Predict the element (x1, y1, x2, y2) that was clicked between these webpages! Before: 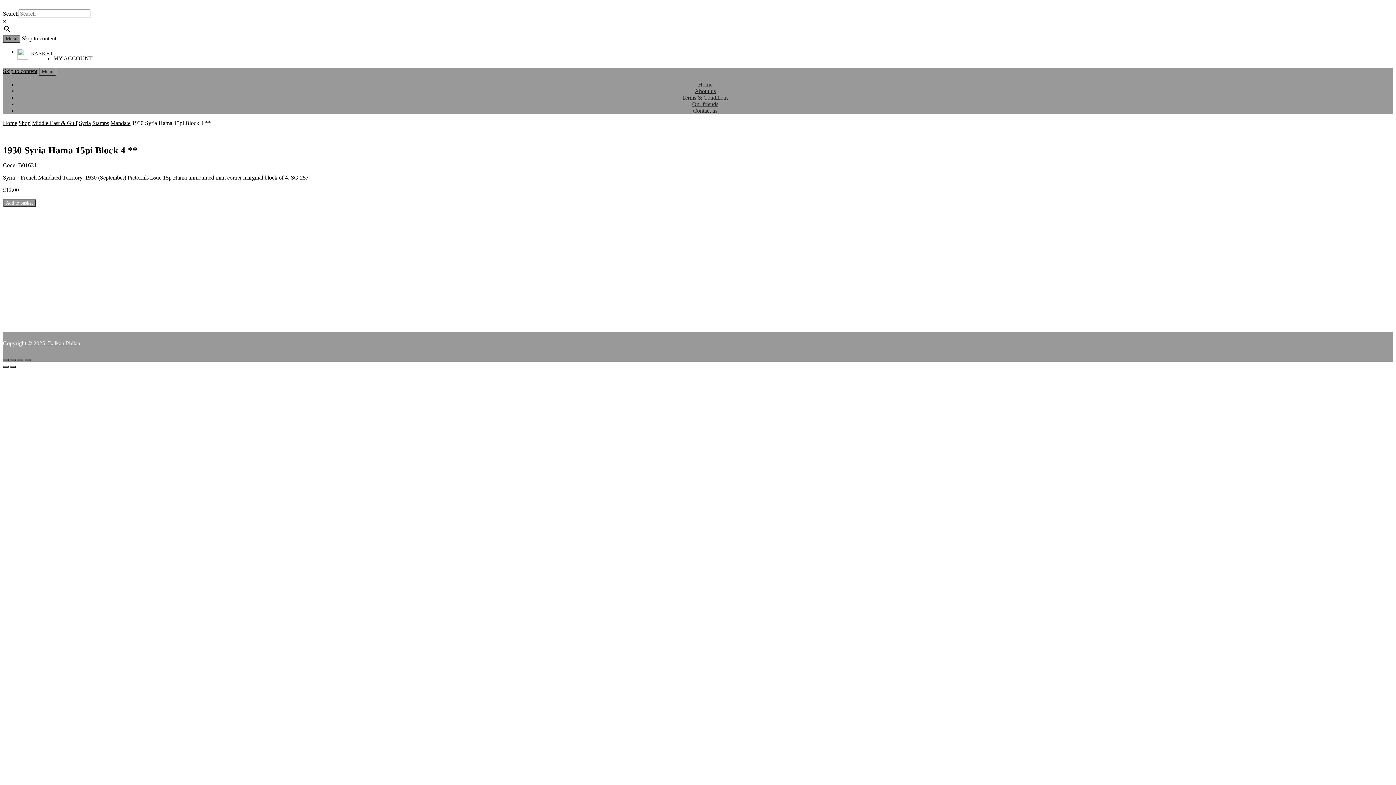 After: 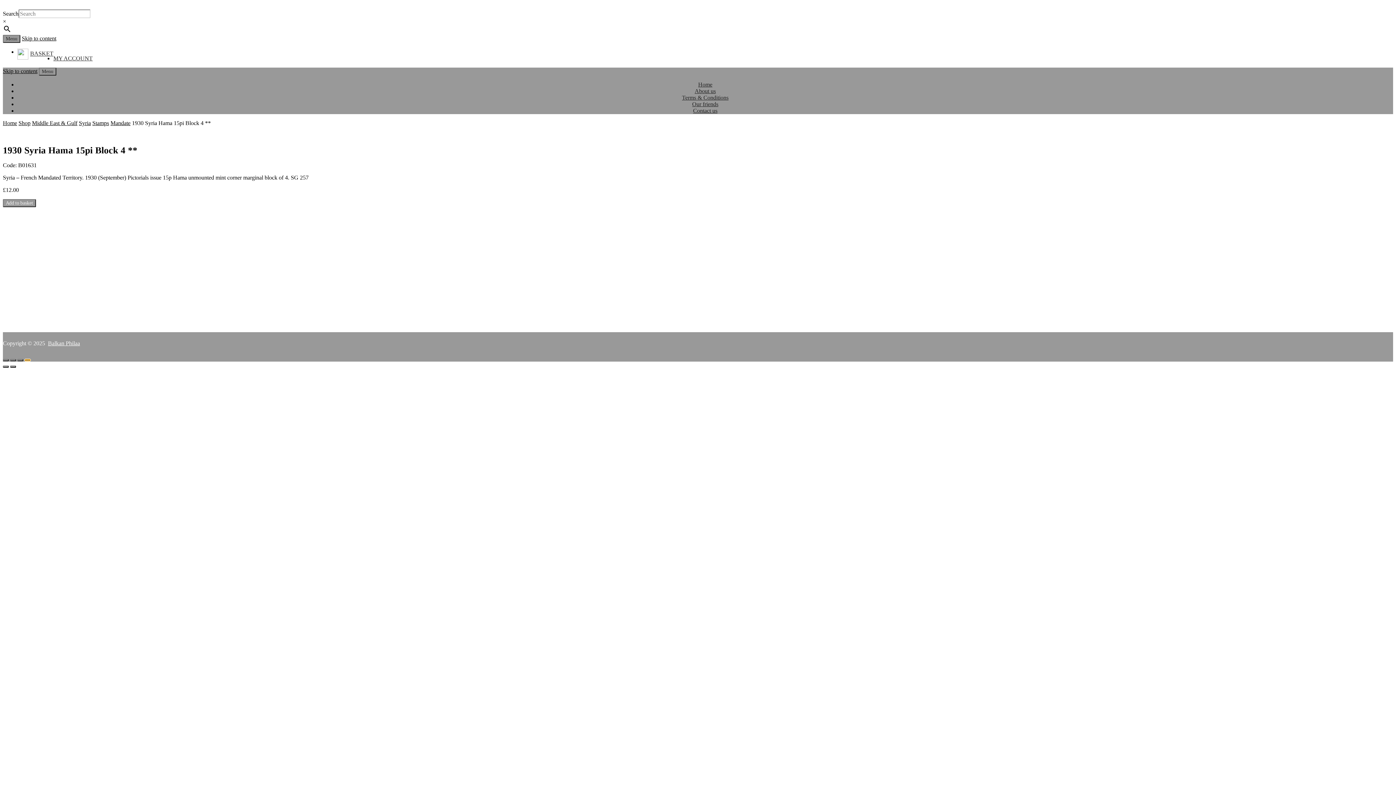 Action: bbox: (24, 359, 30, 361) label: Zoom in/out